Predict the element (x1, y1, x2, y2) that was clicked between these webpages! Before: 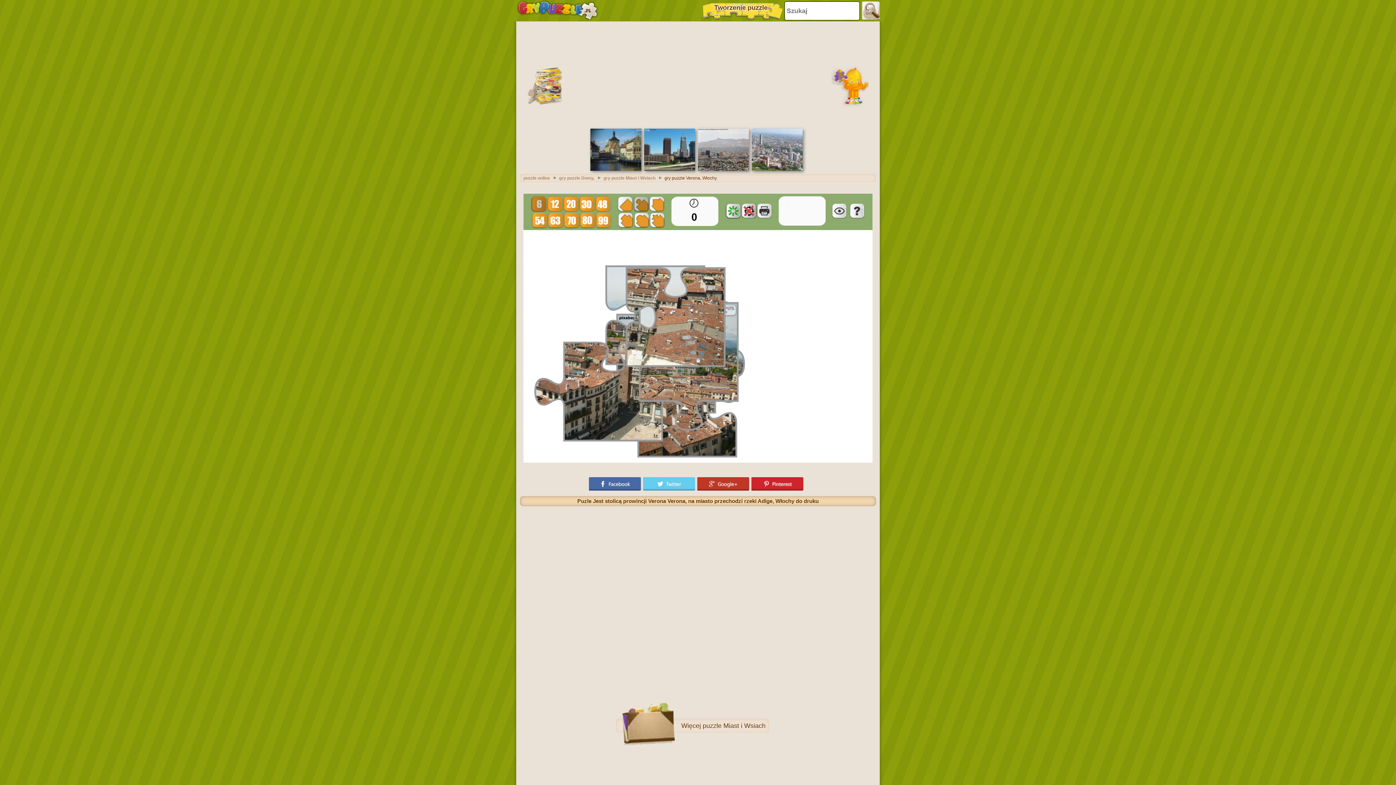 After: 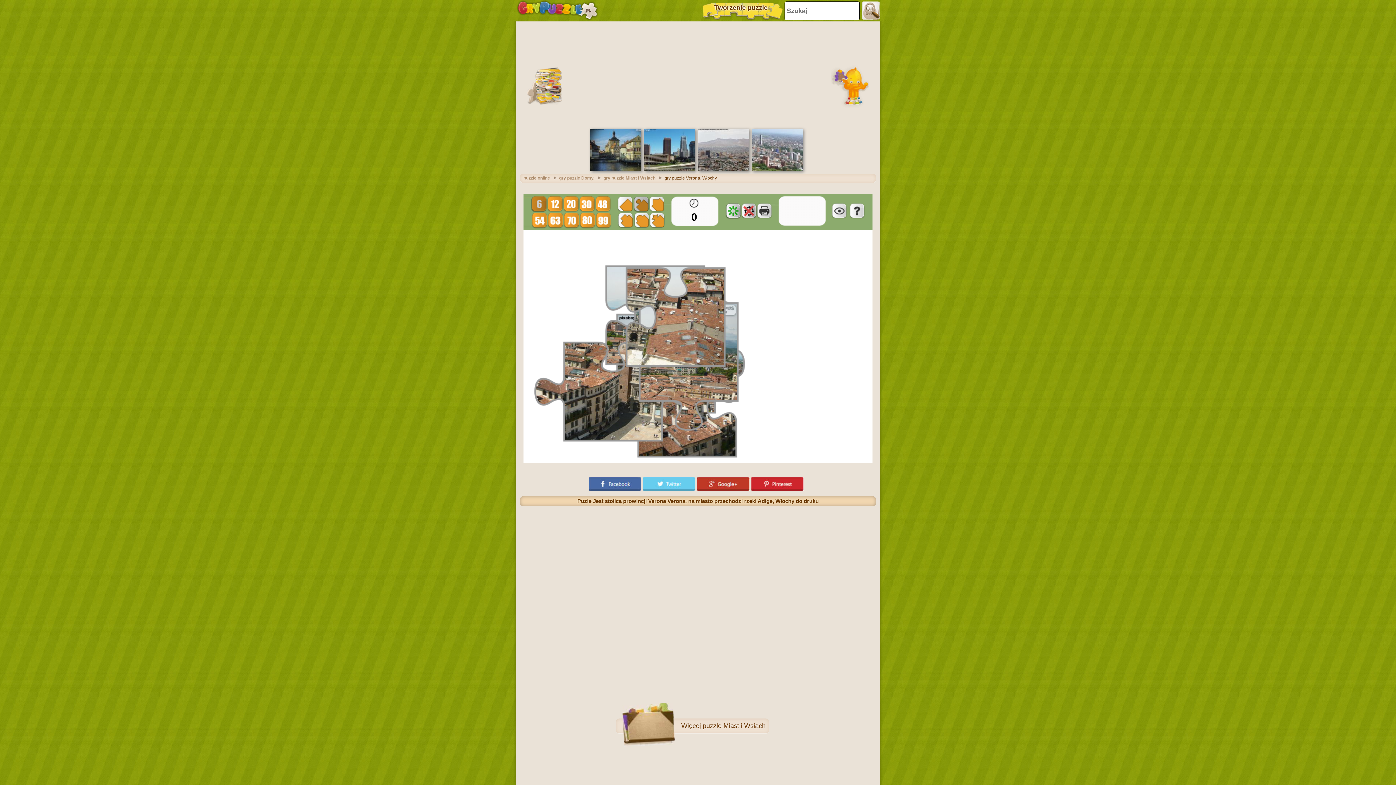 Action: bbox: (751, 477, 805, 490)